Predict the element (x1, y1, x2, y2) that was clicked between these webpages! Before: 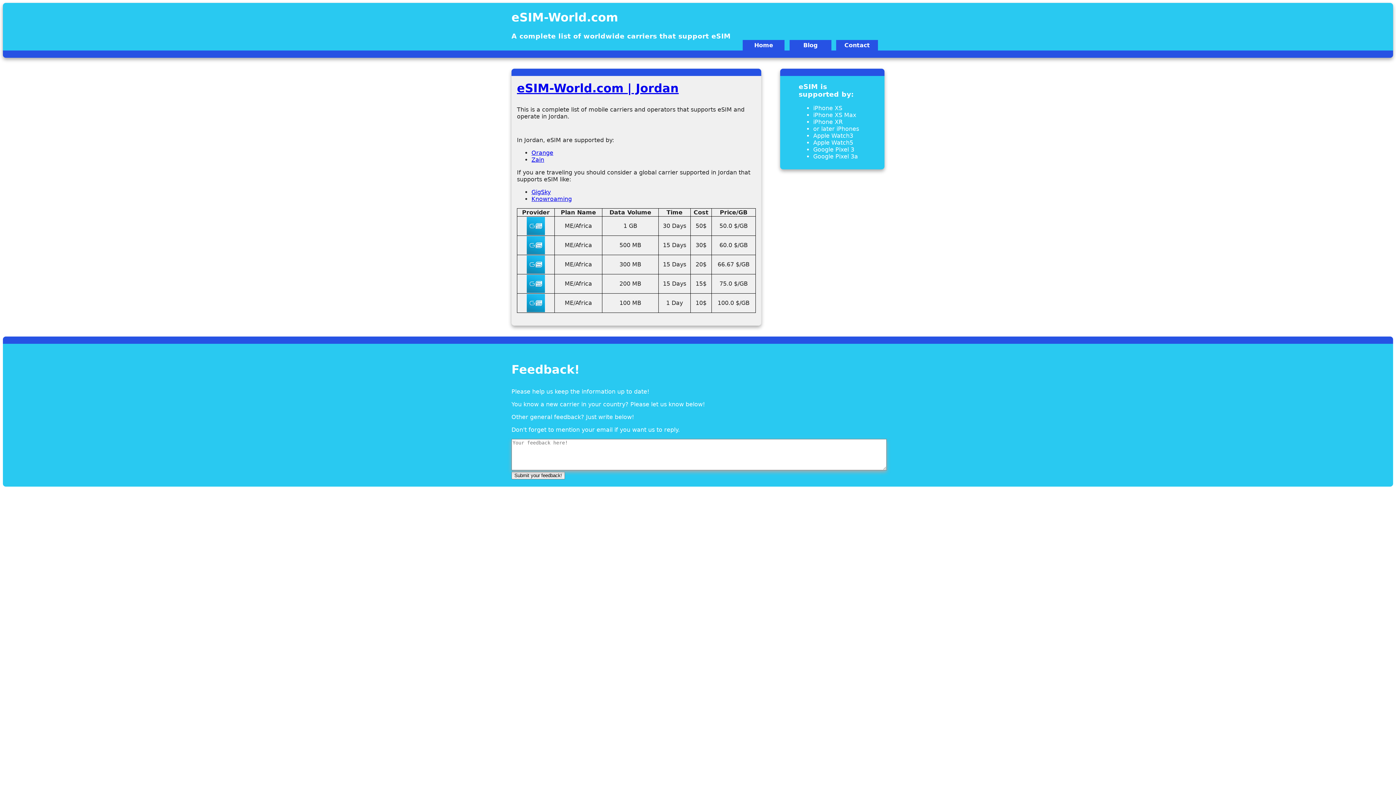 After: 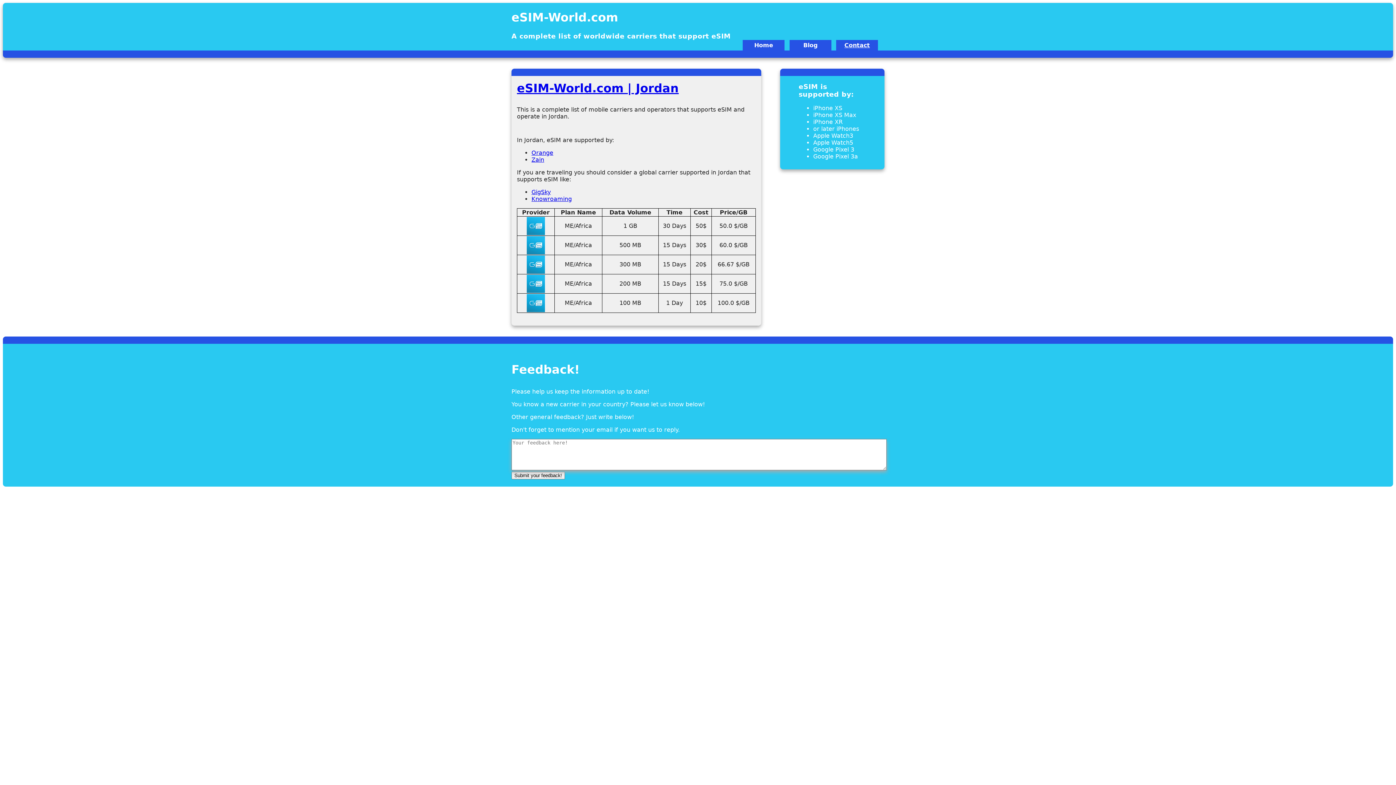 Action: label: Contact bbox: (836, 39, 878, 50)